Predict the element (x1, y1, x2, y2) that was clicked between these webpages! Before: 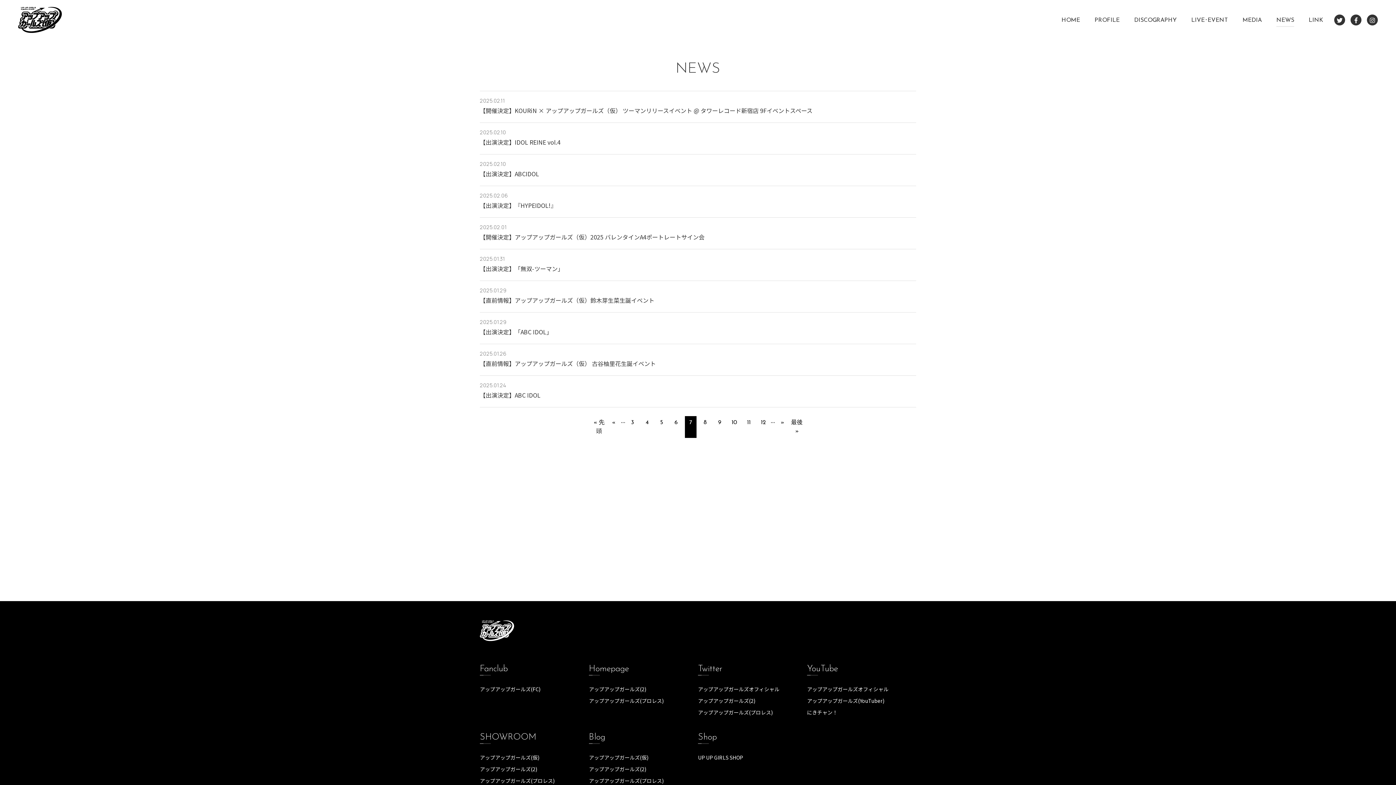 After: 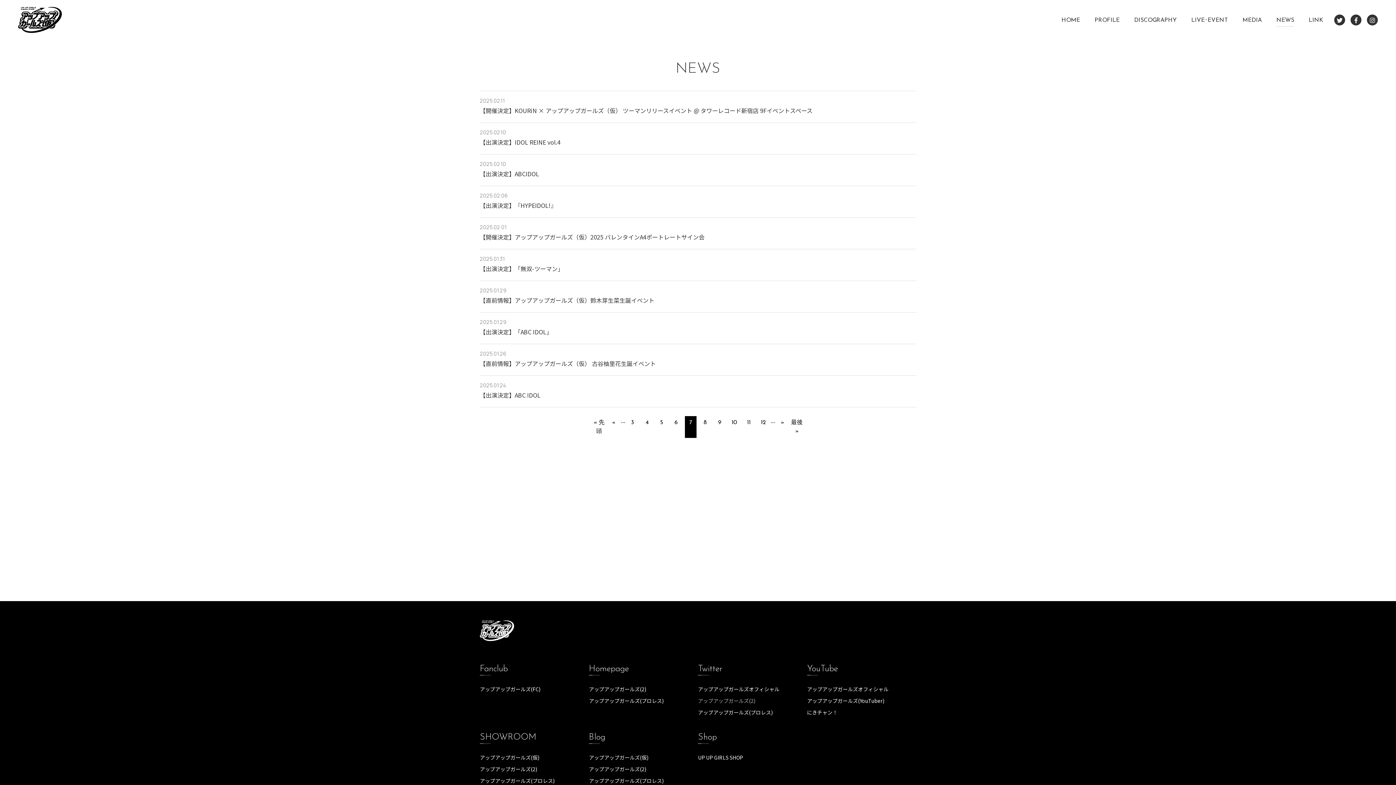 Action: bbox: (698, 697, 755, 704) label: アップアップガールズ(2)